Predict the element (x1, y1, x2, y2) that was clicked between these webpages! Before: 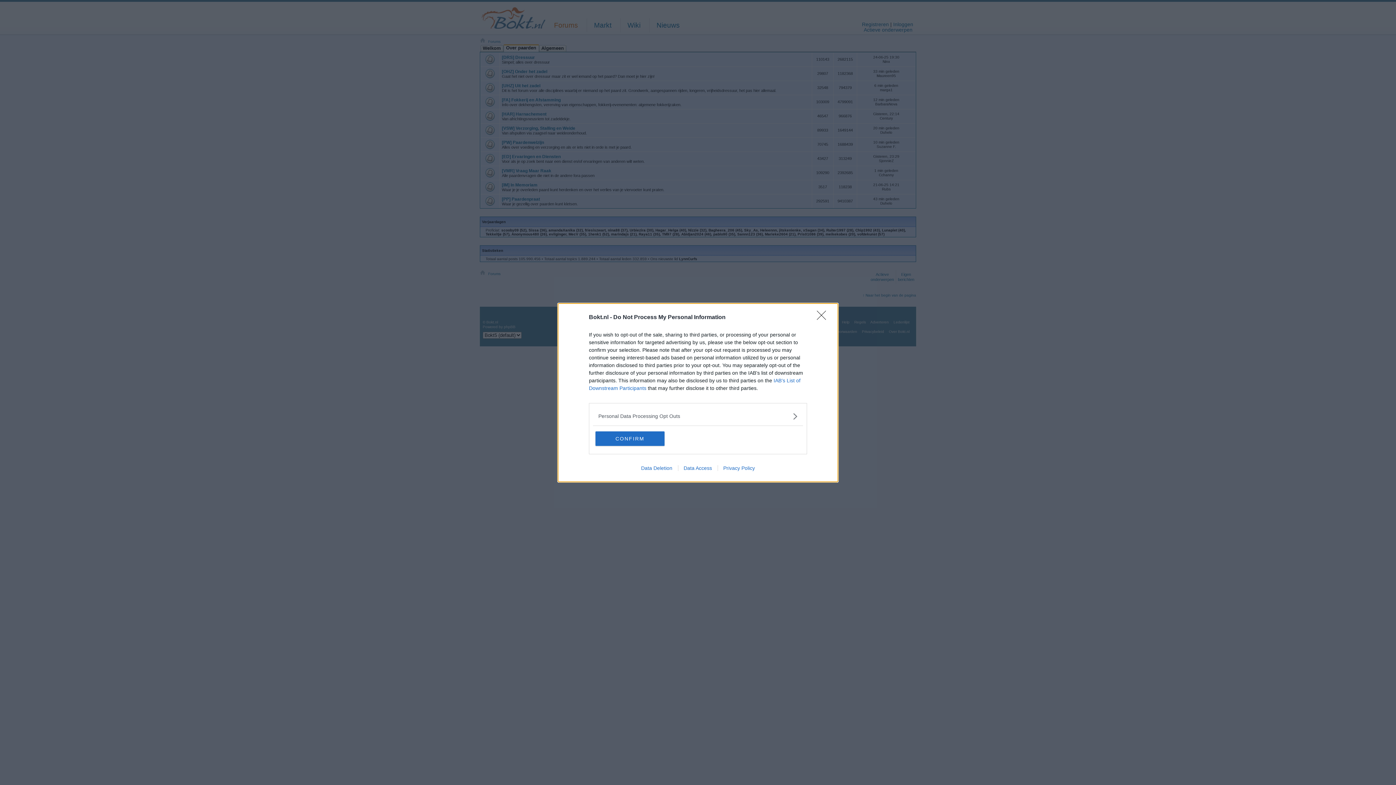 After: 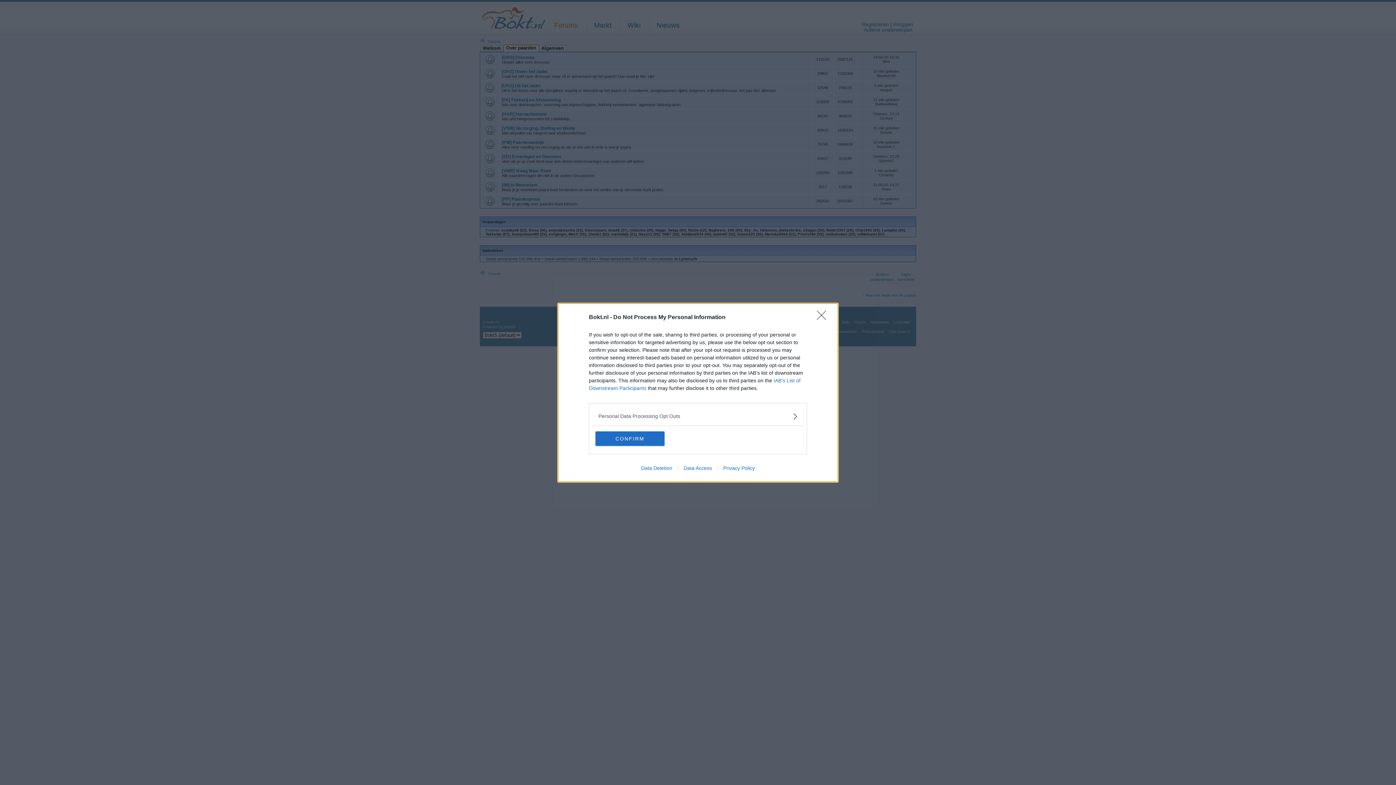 Action: bbox: (678, 465, 717, 471) label: Data Access